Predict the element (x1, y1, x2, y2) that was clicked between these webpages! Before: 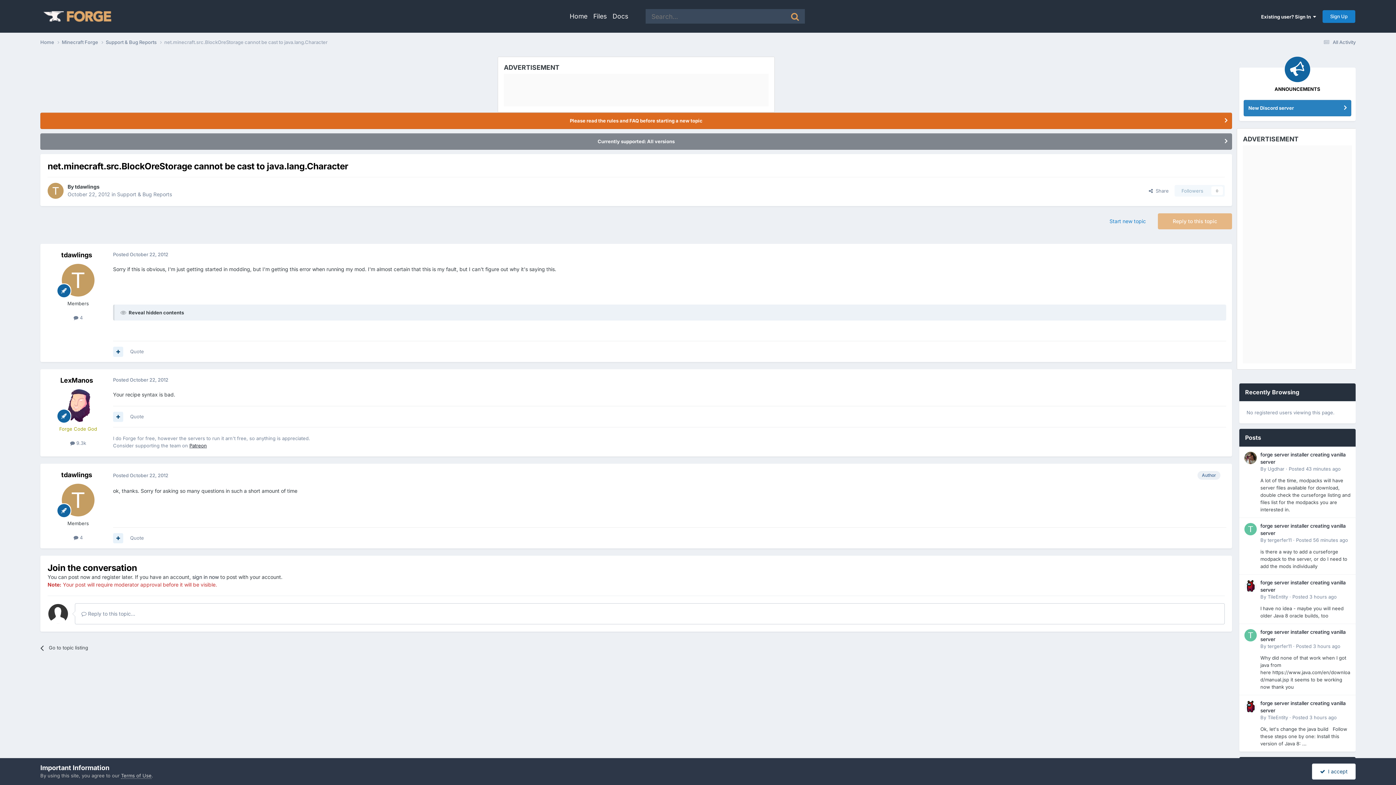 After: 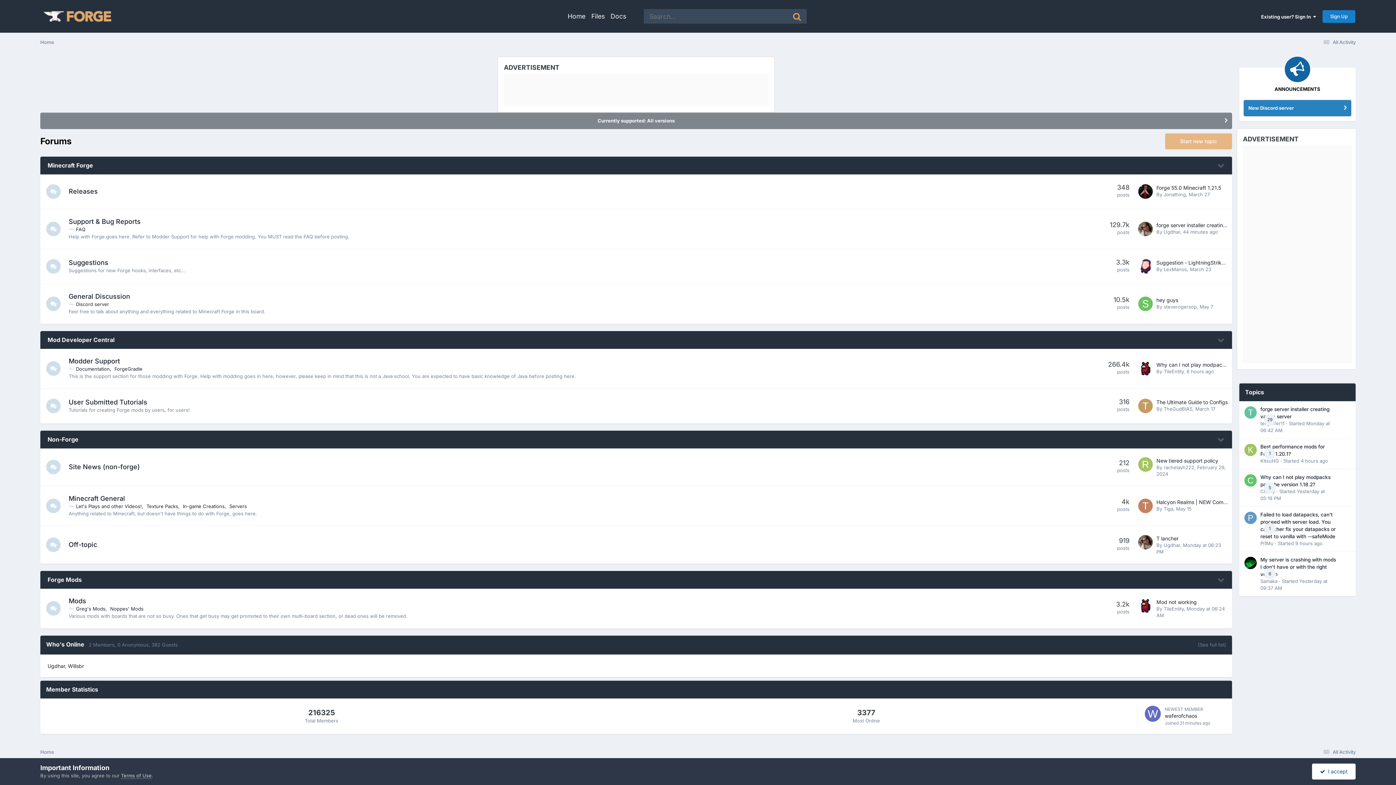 Action: bbox: (40, 8, 113, 24)